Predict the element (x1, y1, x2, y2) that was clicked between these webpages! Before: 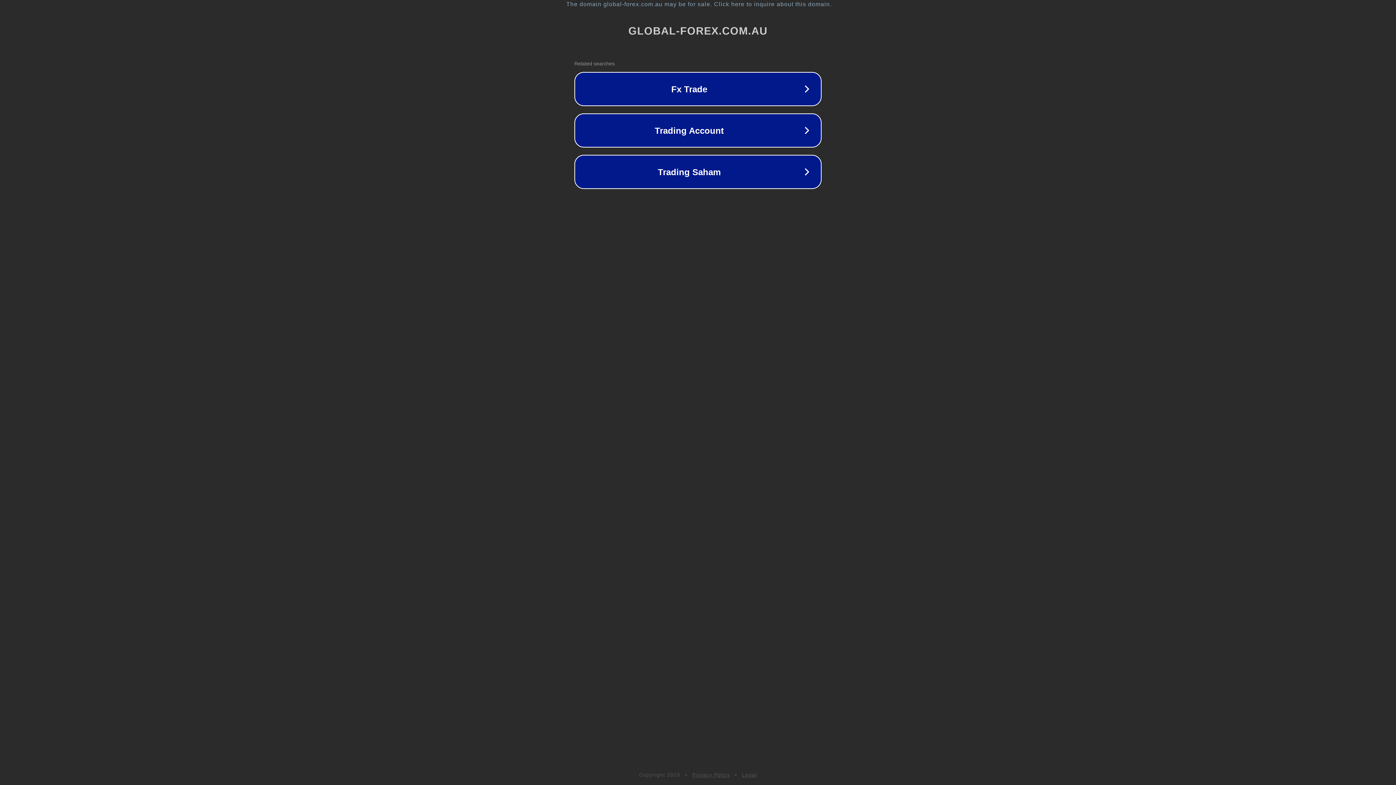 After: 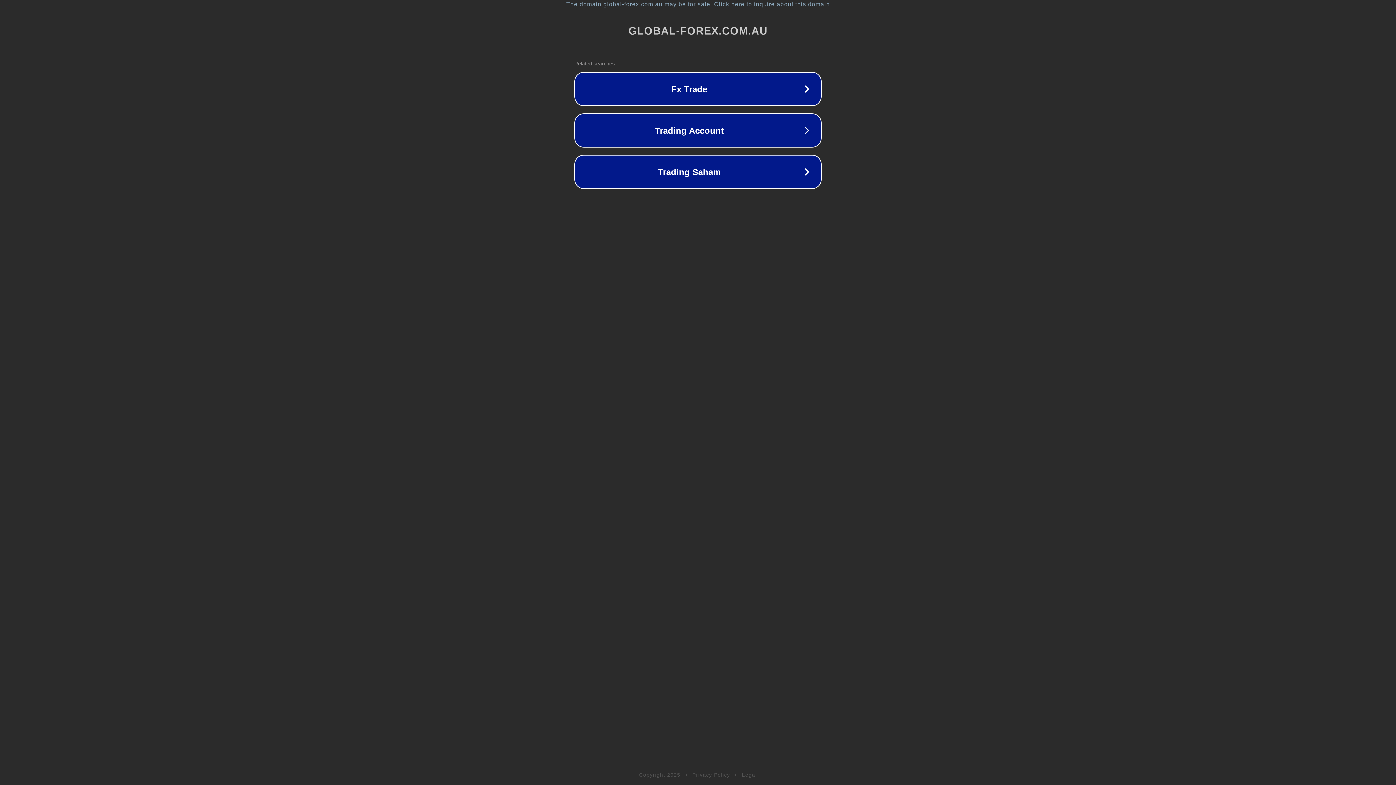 Action: label: Privacy Policy bbox: (692, 772, 730, 778)